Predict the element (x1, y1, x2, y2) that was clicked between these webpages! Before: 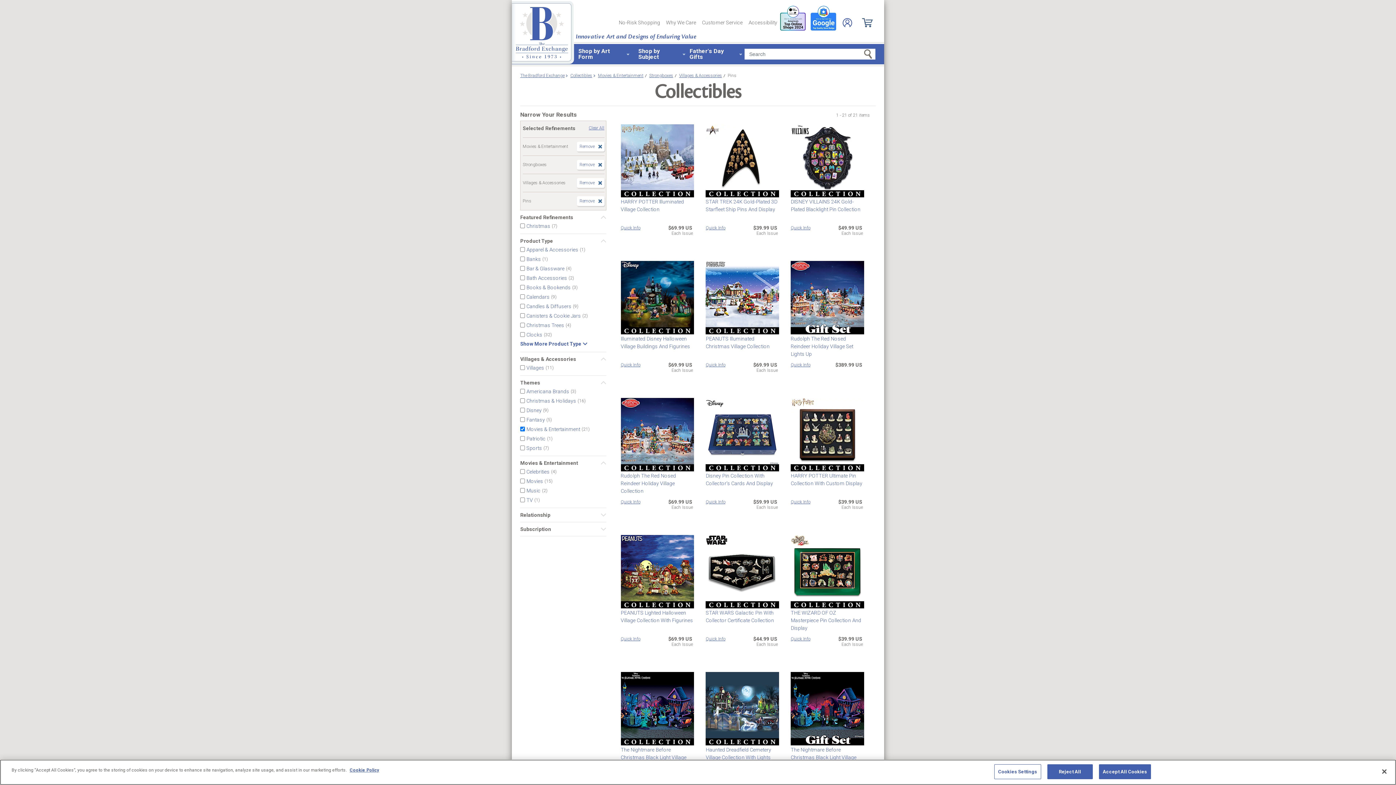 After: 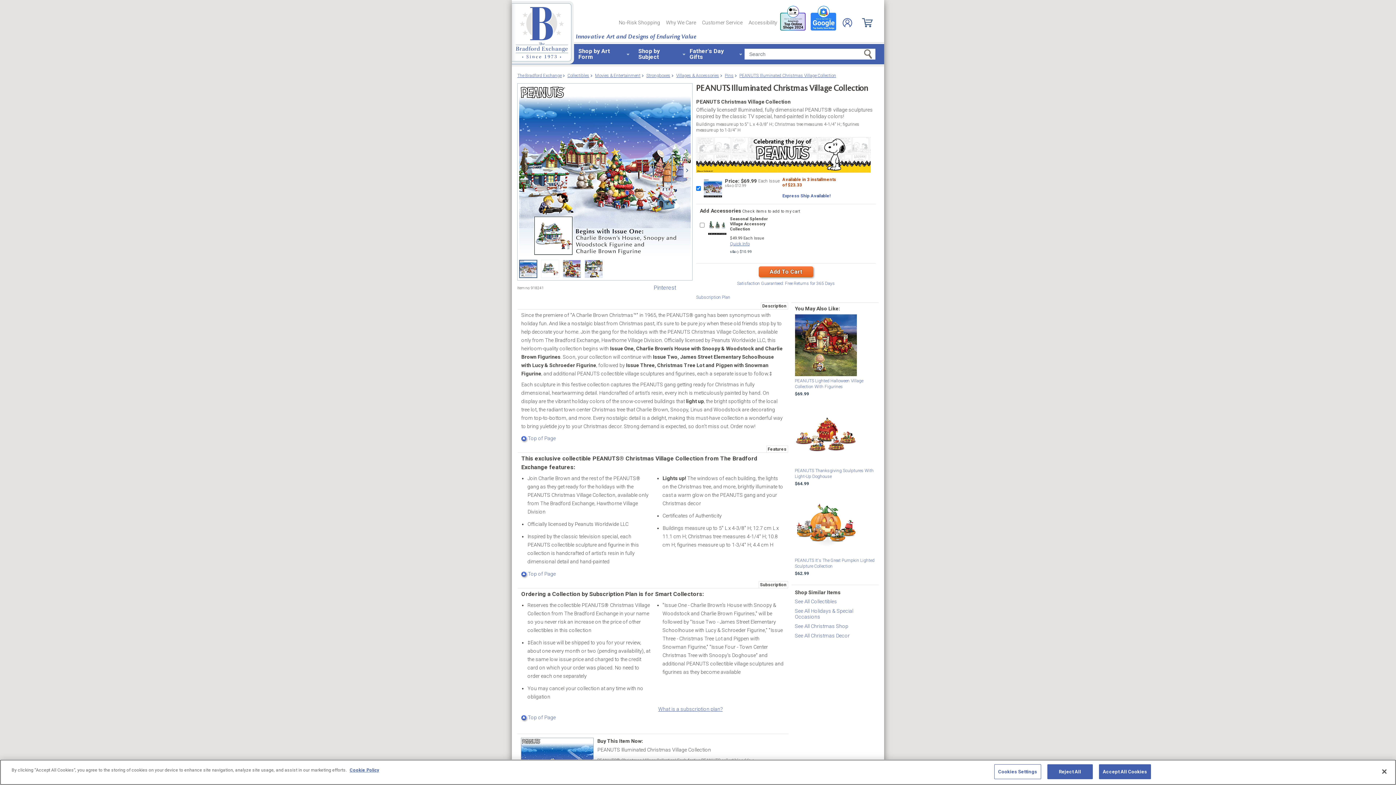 Action: bbox: (705, 335, 779, 358) label: PEANUTS Illuminated Christmas Village Collection